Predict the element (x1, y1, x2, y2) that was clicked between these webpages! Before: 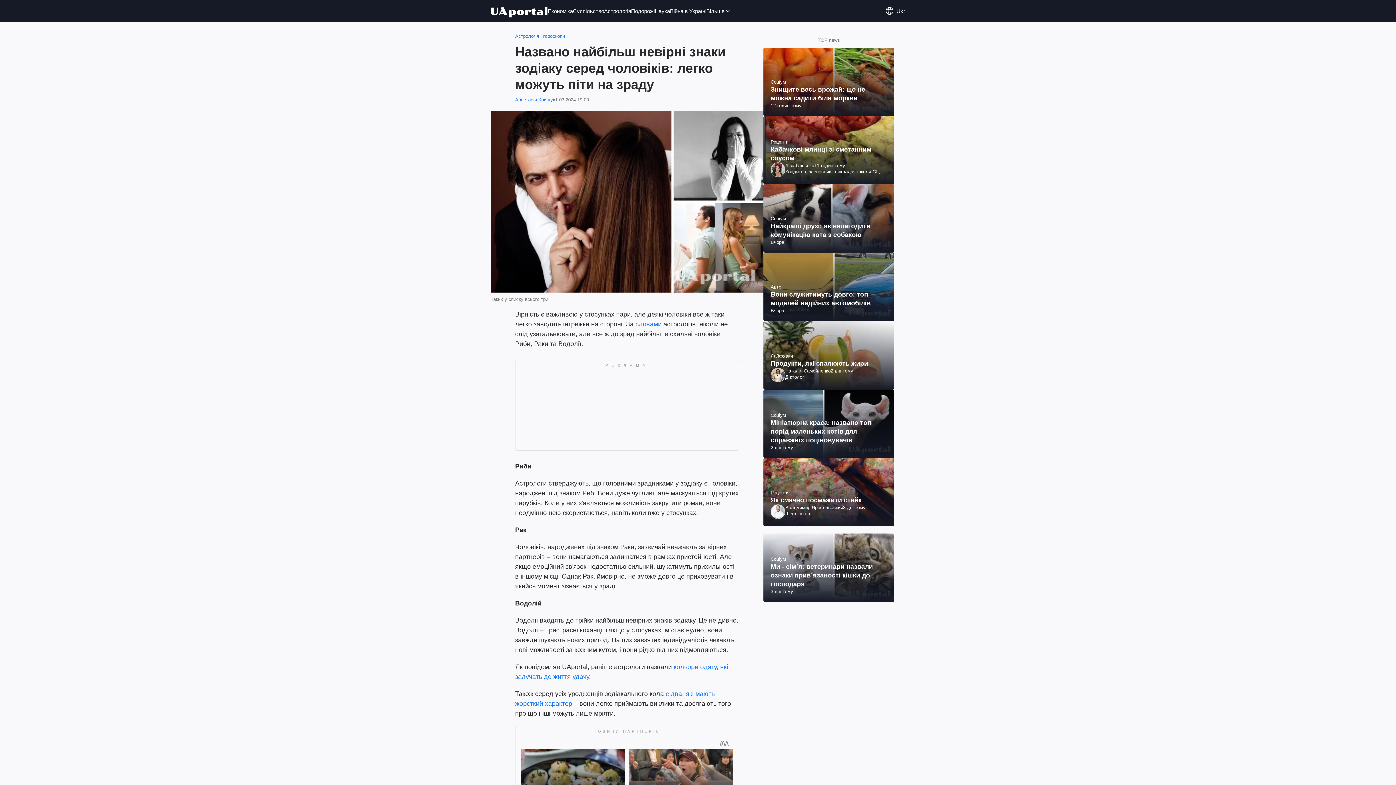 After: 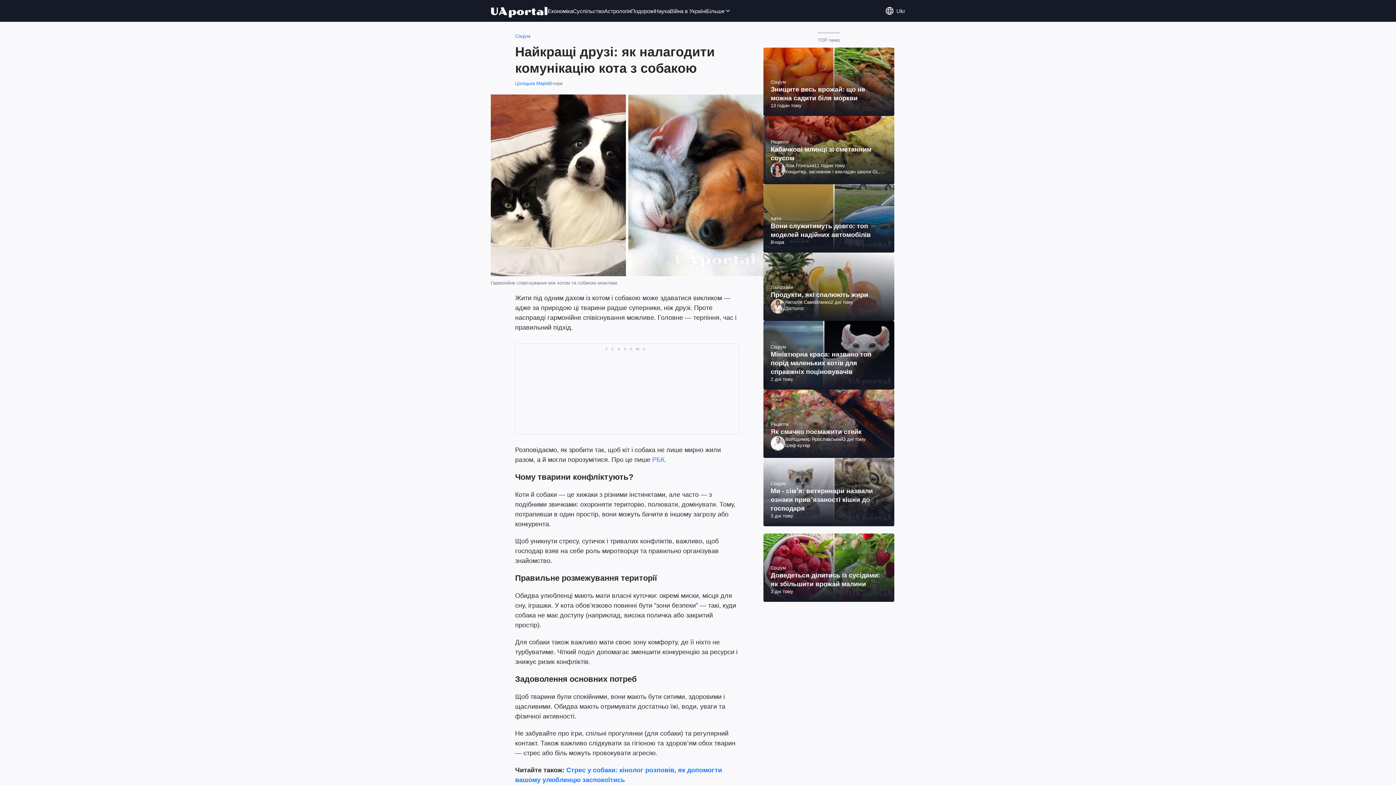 Action: bbox: (763, 184, 894, 252)